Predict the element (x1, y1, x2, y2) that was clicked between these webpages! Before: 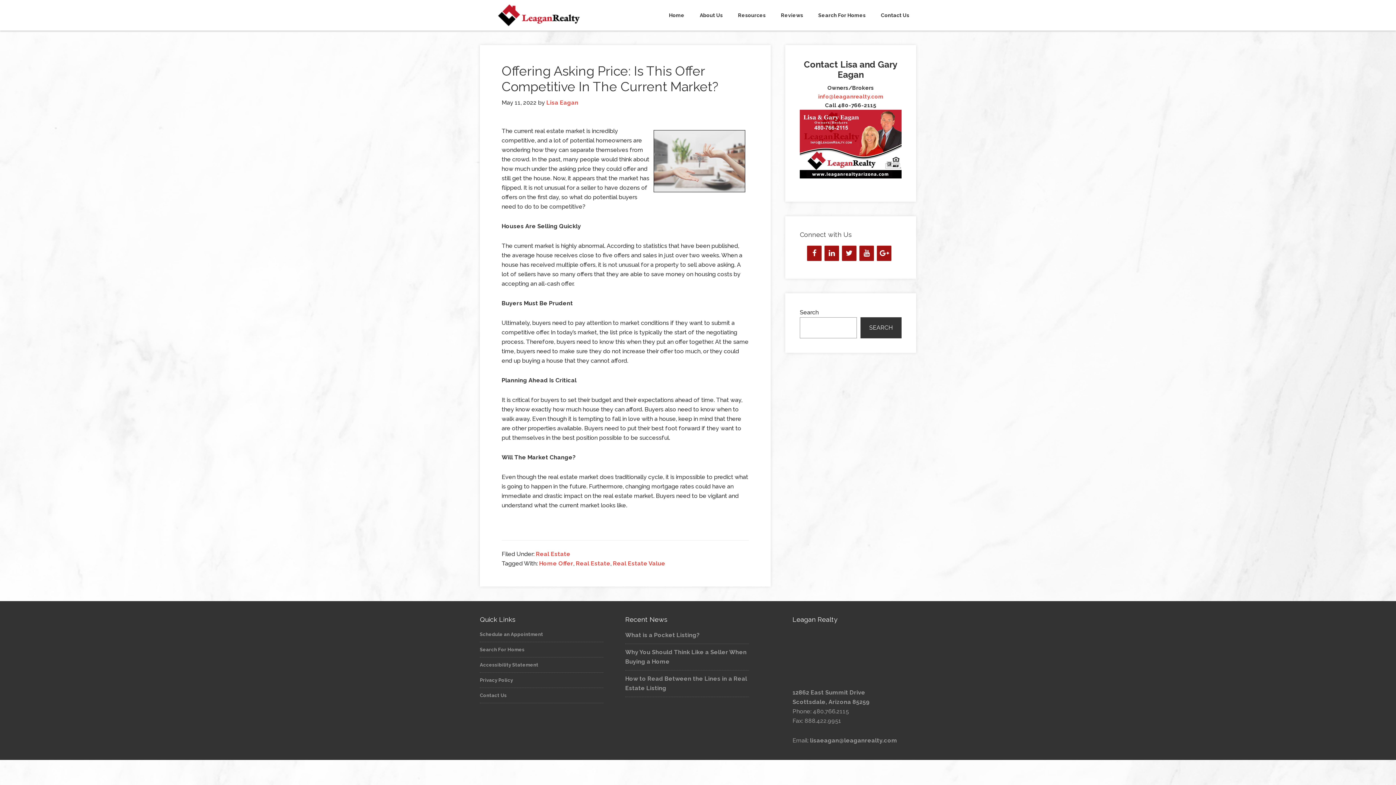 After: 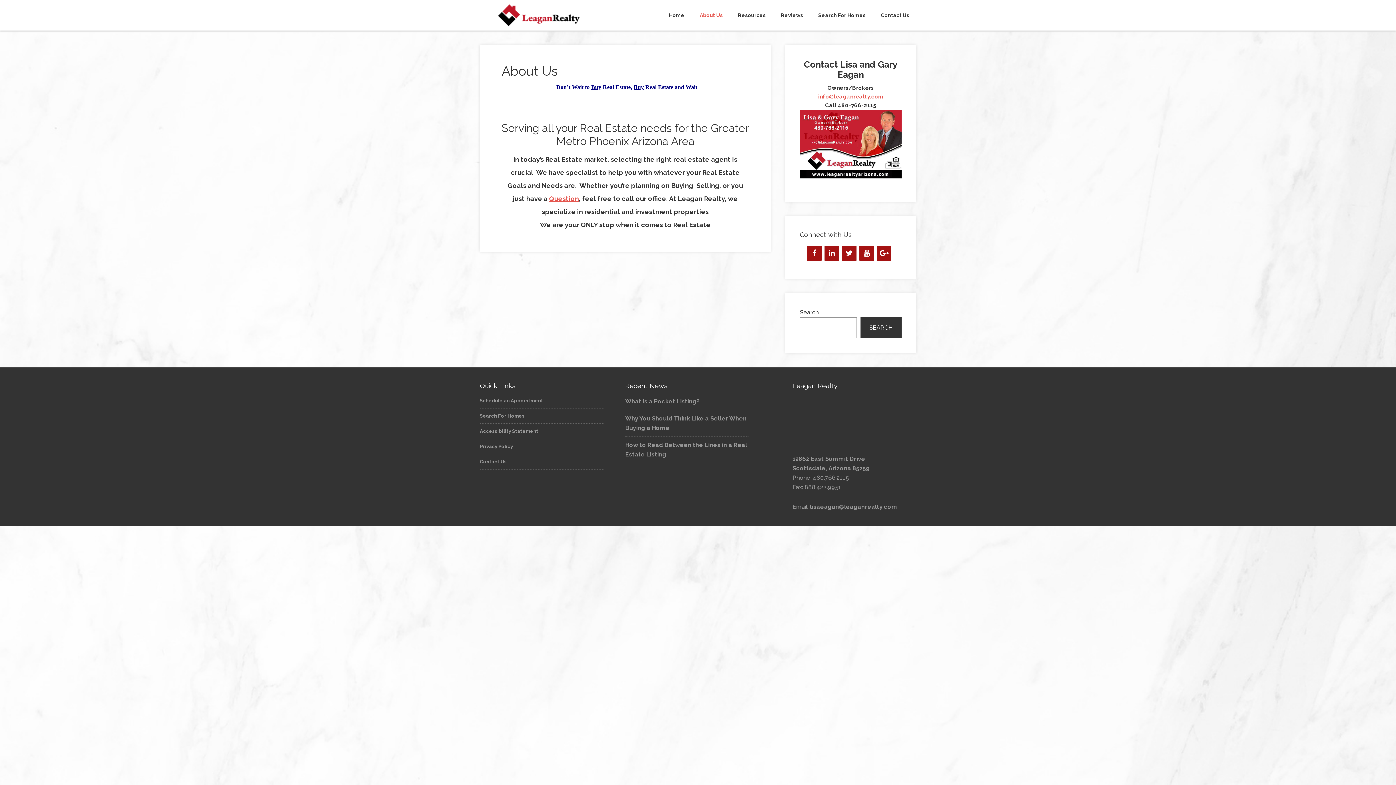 Action: bbox: (693, 1, 729, 28) label: About Us